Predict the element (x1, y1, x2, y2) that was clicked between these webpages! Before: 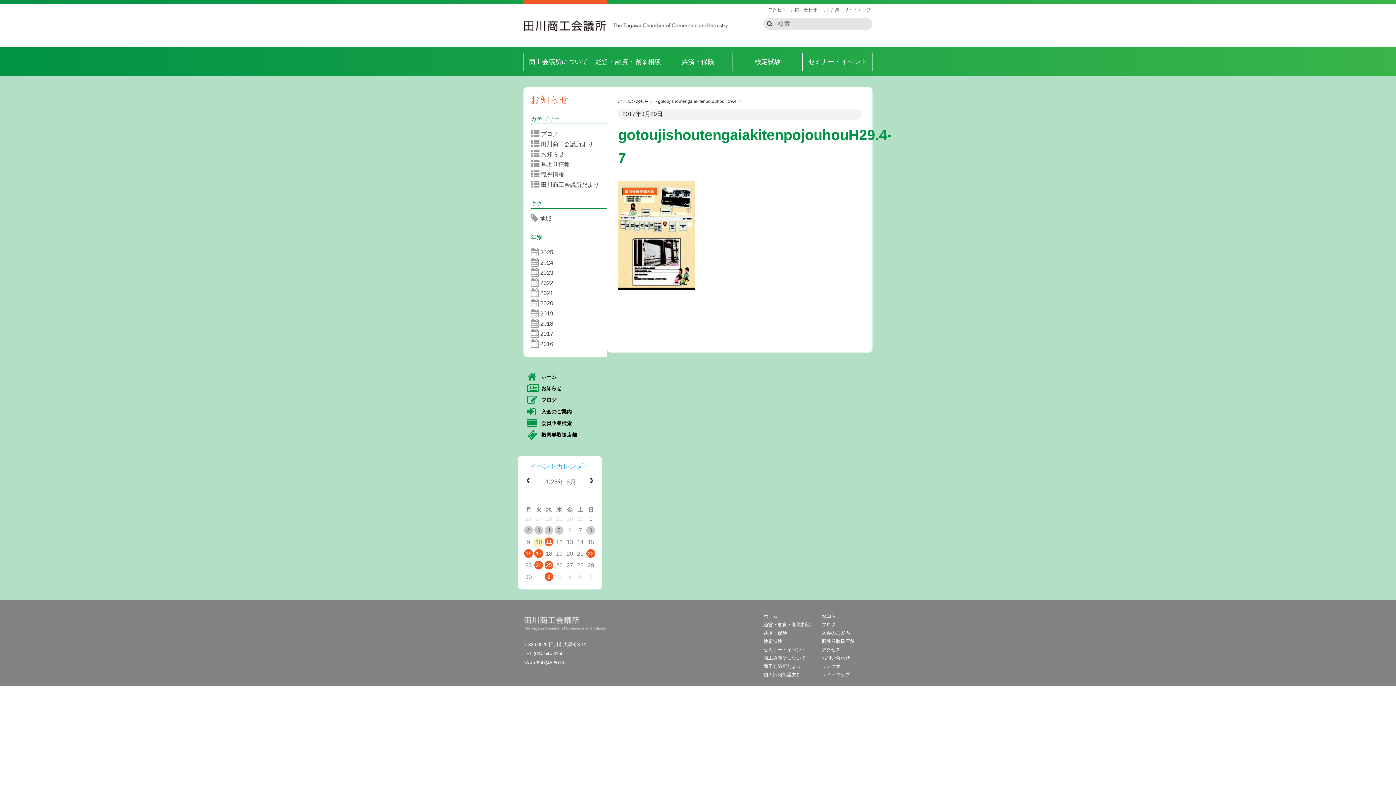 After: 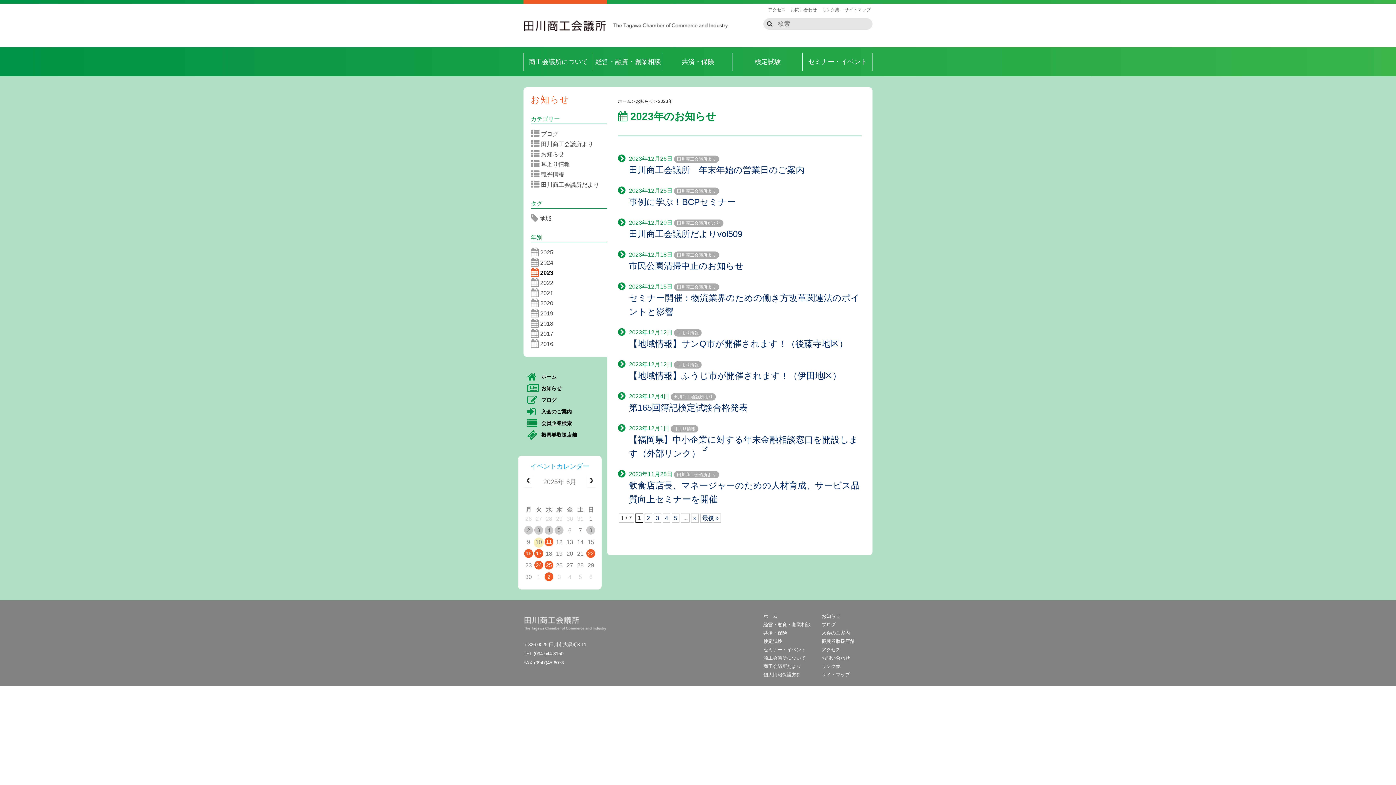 Action: bbox: (530, 268, 607, 277) label:  2023